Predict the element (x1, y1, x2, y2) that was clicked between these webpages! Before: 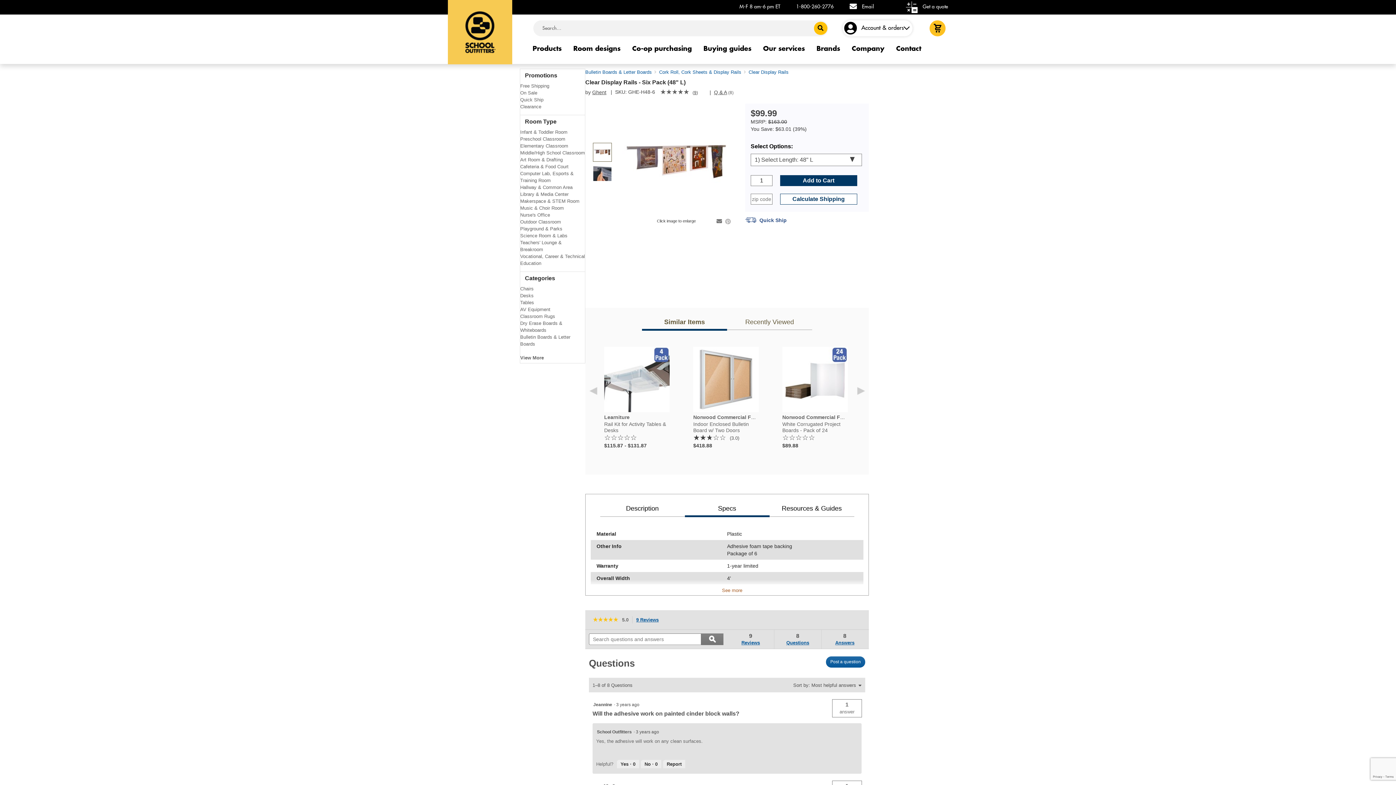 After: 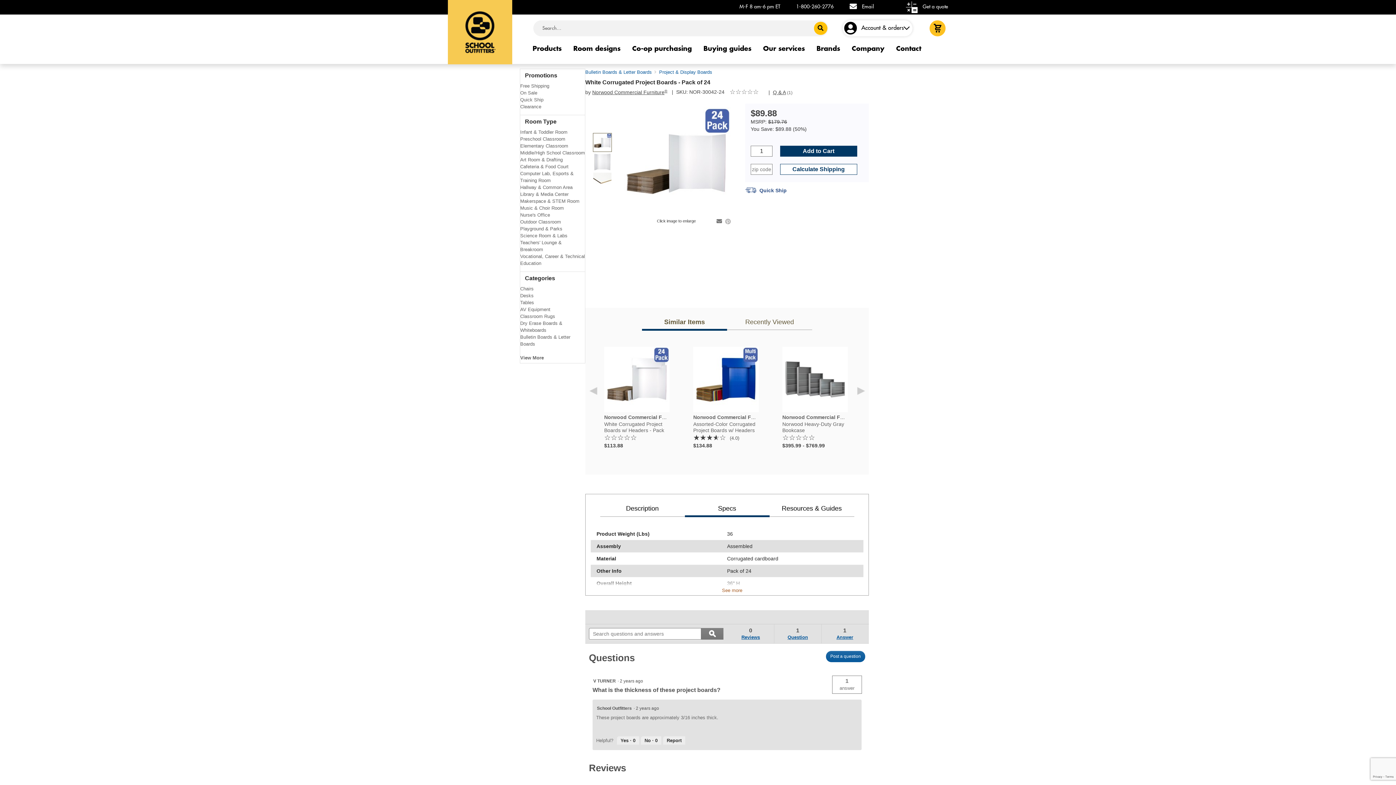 Action: bbox: (782, 346, 848, 448) label: Norwood Commercial Furniture
White Corrugated Project Boards - Pack of 24
☆☆☆☆☆
★★★★★
$89.88